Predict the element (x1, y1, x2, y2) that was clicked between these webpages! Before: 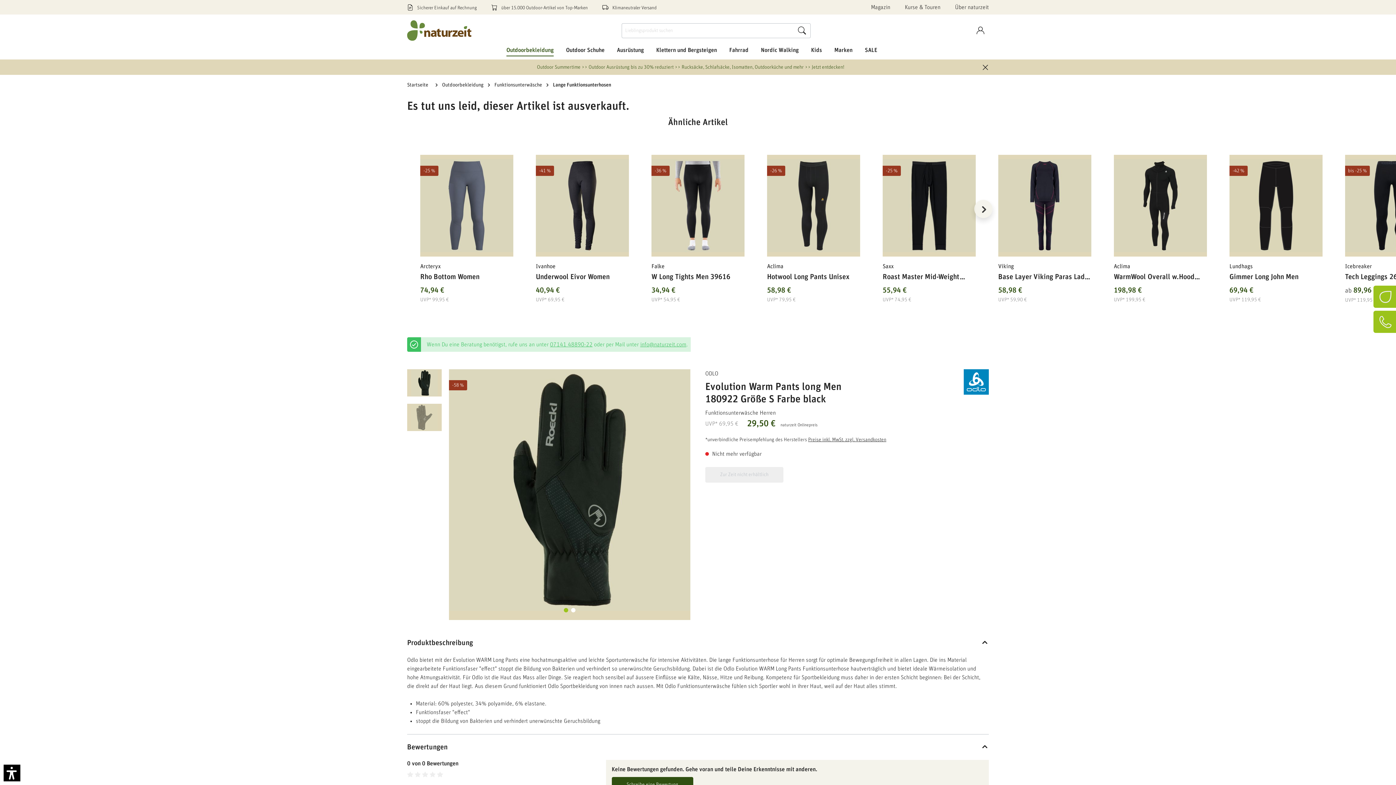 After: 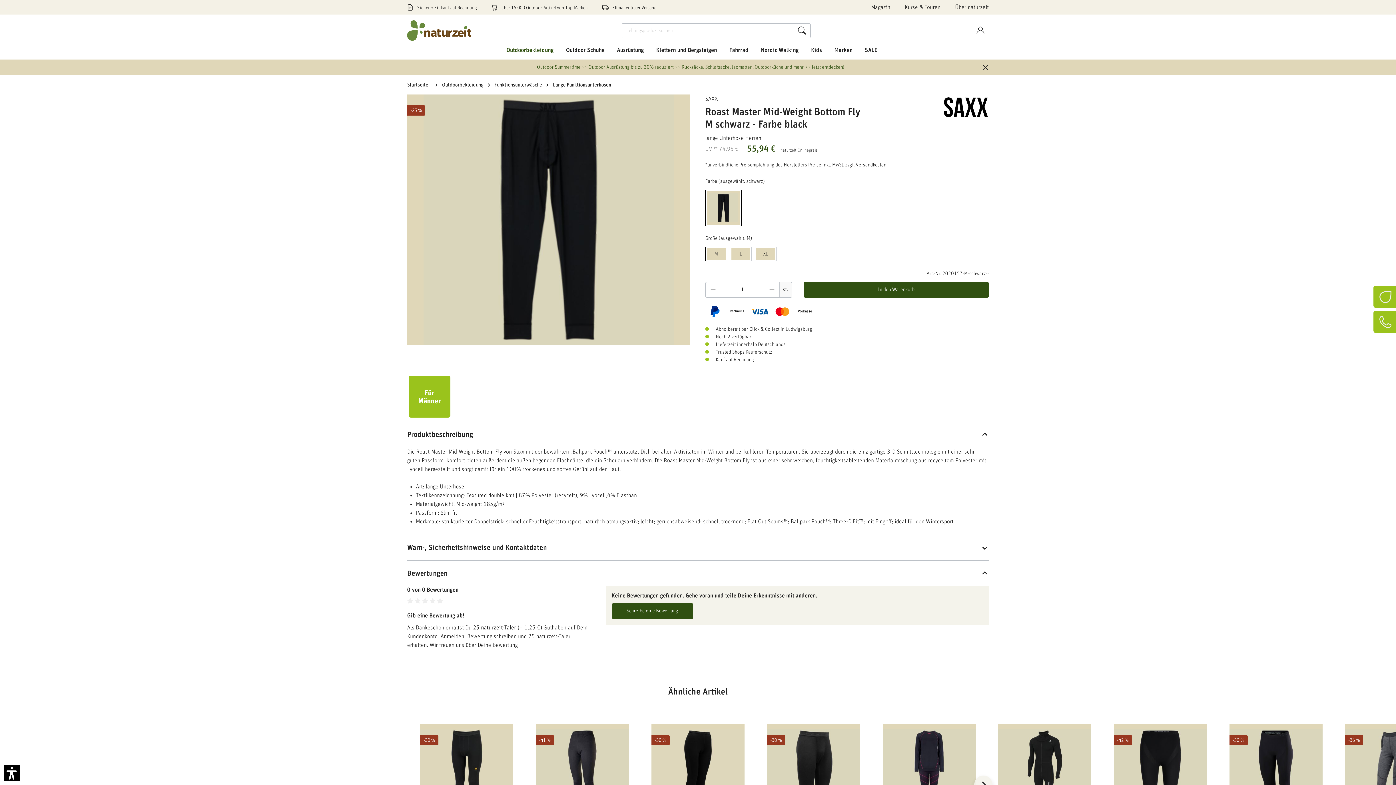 Action: bbox: (882, 155, 975, 256)